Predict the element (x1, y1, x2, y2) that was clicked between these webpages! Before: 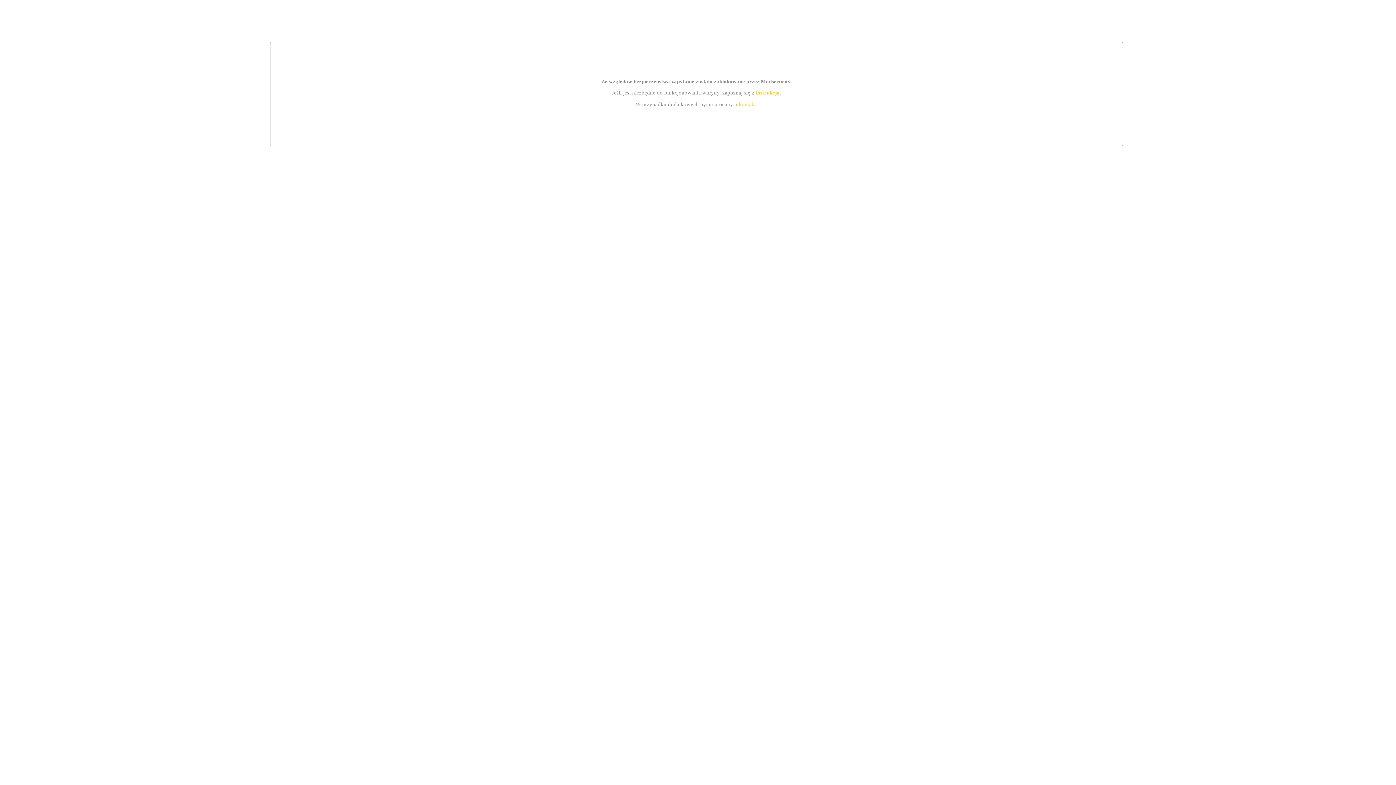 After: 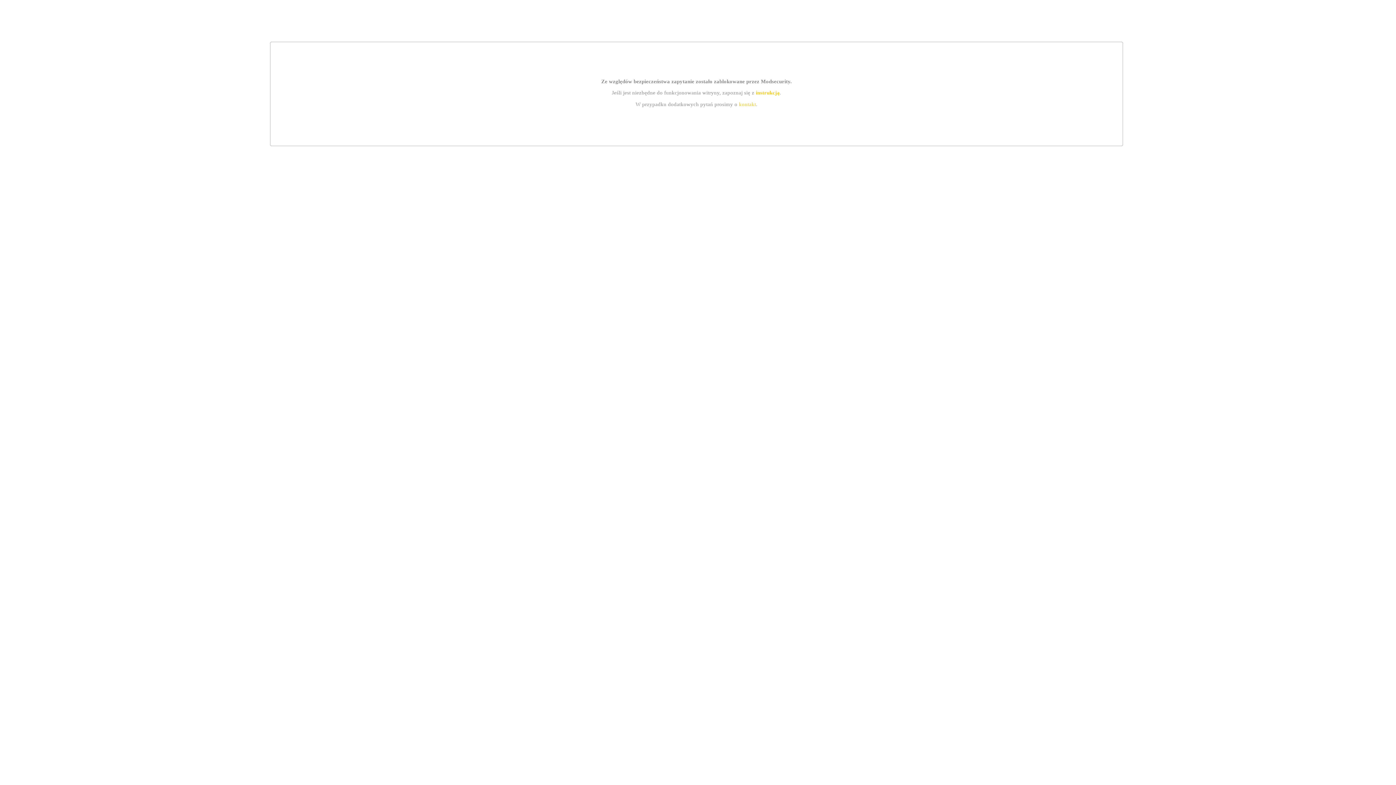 Action: bbox: (755, 89, 779, 95) label: instrukcją